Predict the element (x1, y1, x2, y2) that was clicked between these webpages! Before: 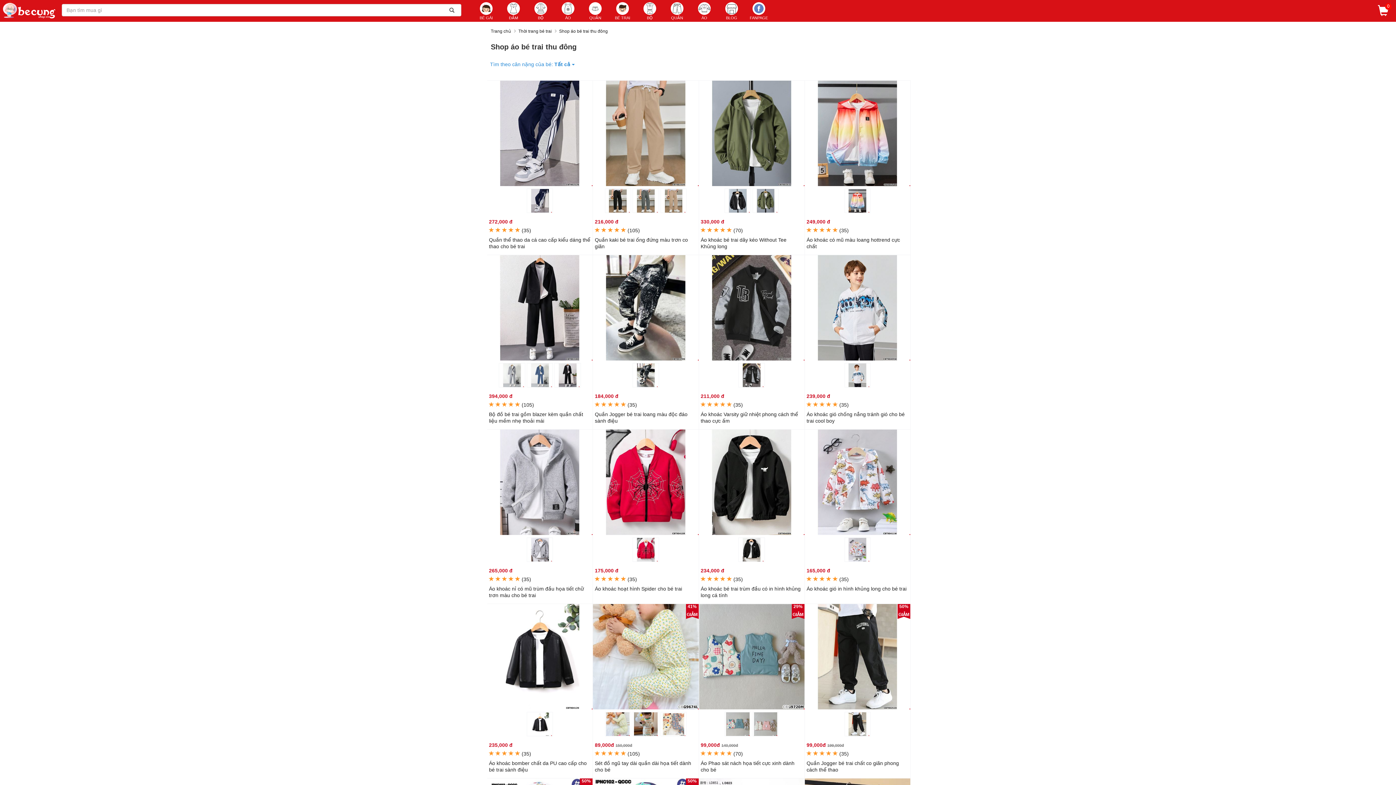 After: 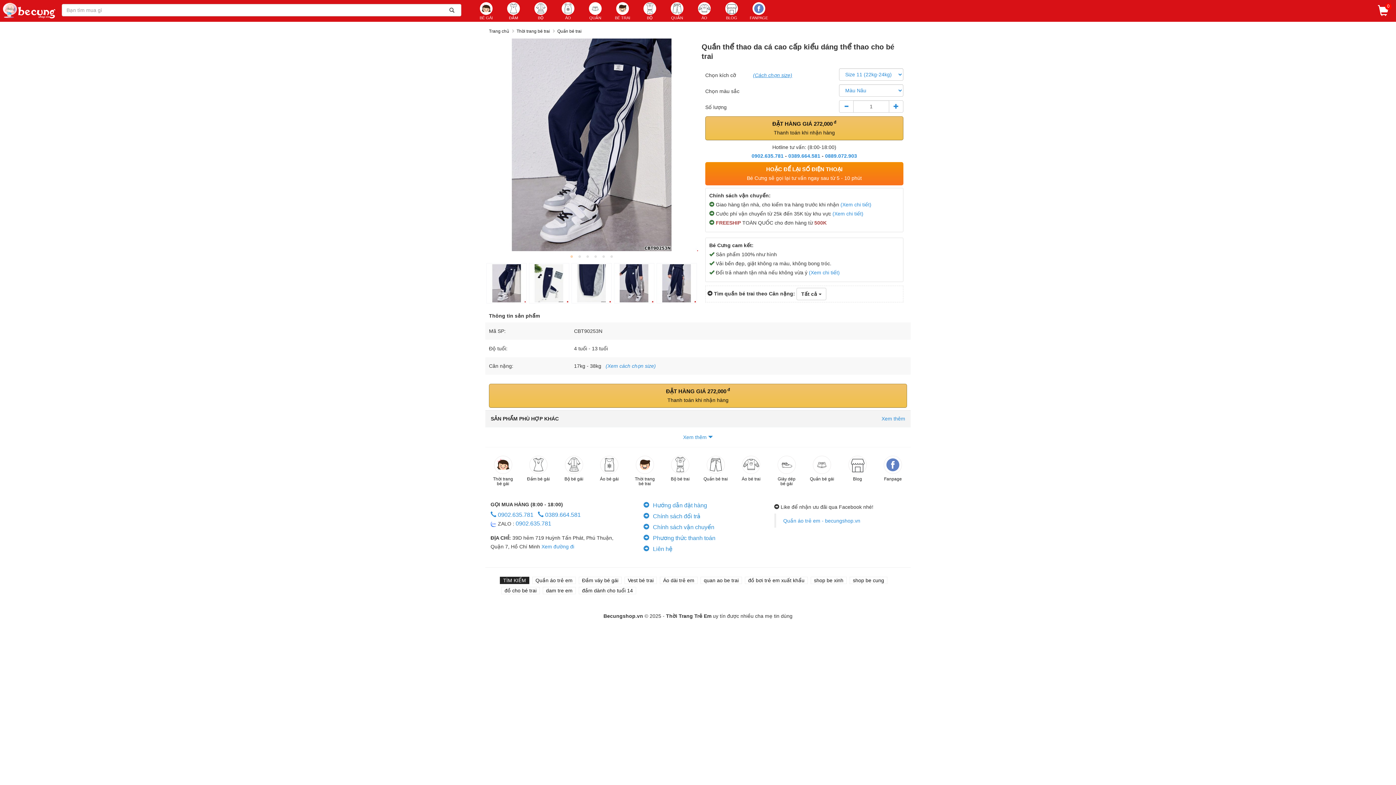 Action: label: 272,000 đ
     (35)
Quần thể thao da cá cao cấp kiểu dáng thể thao cho bé trai bbox: (487, 181, 592, 236)